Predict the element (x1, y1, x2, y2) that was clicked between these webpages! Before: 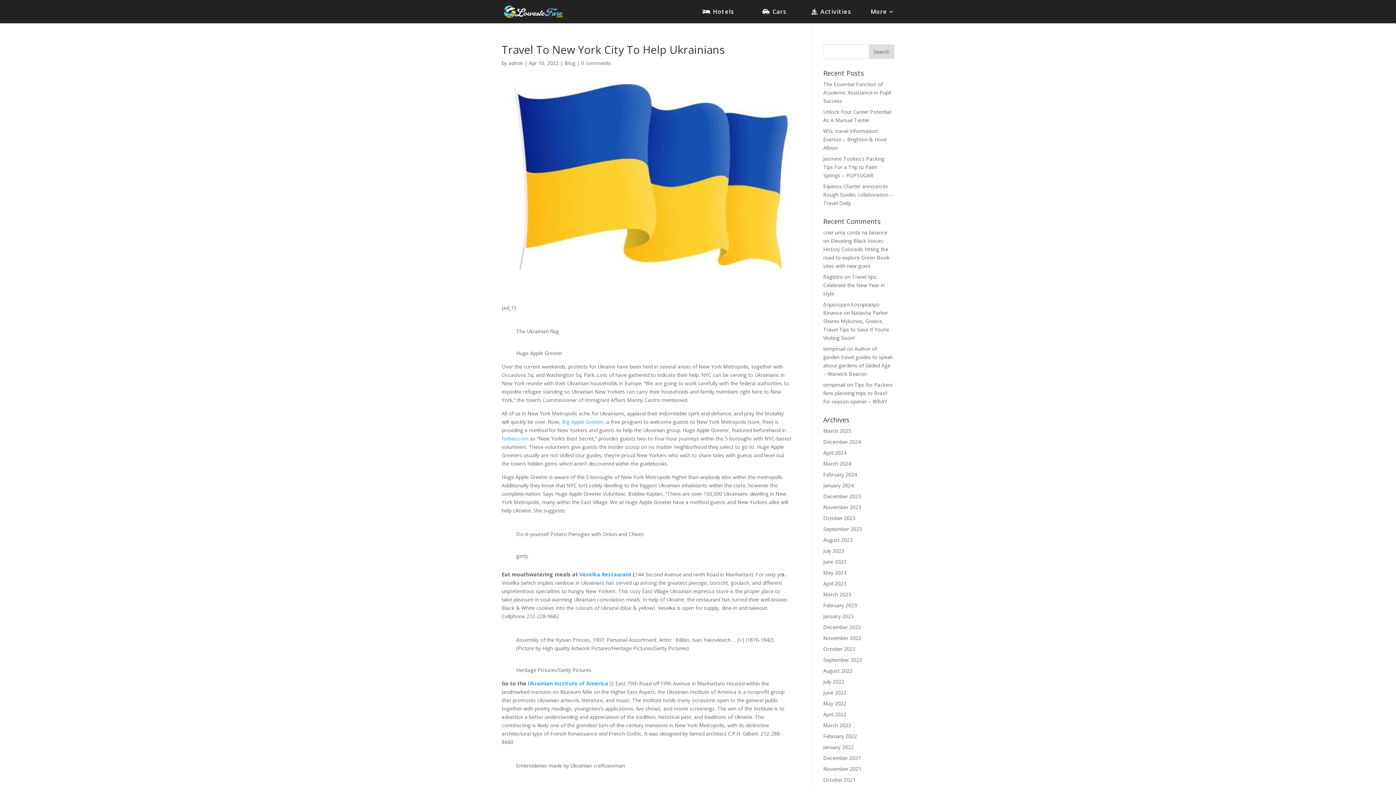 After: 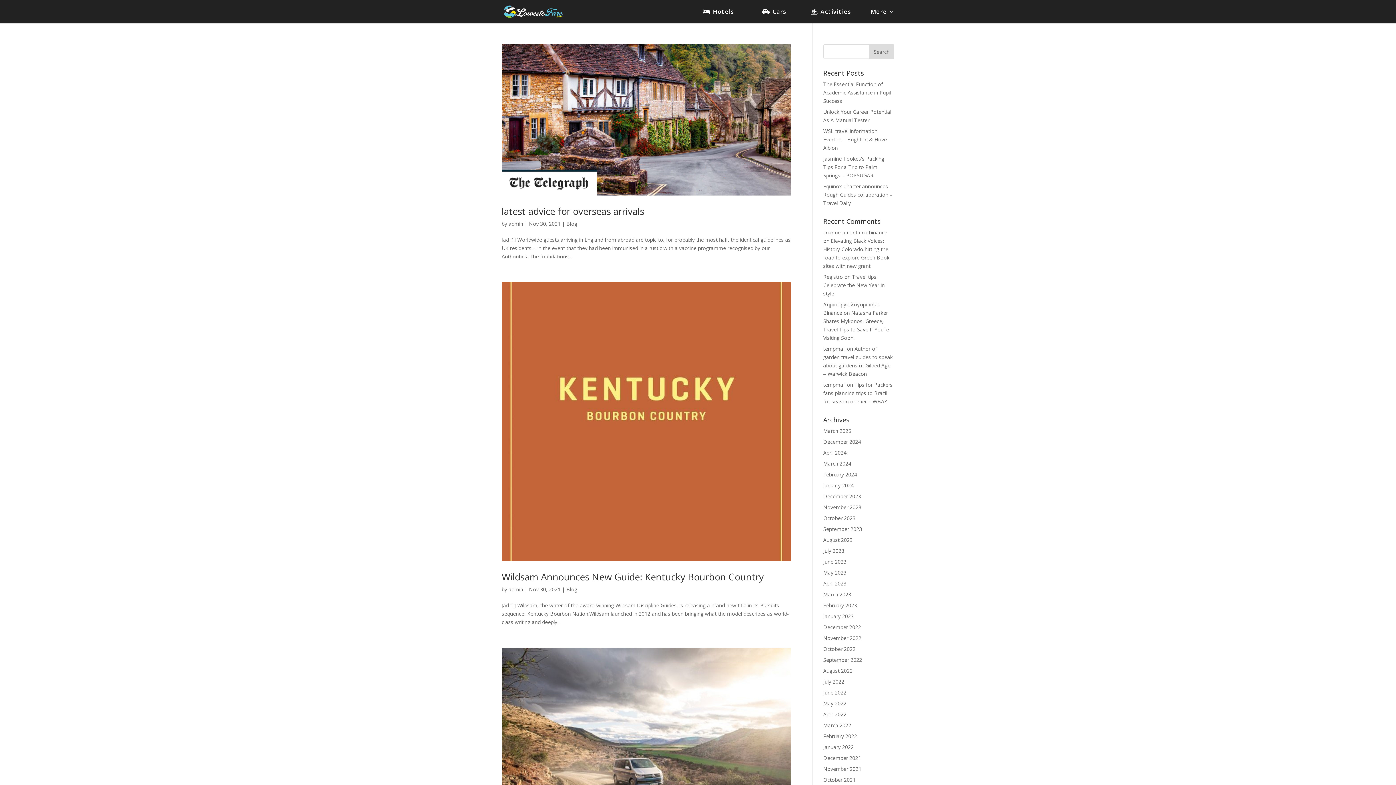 Action: label: November 2021 bbox: (823, 765, 861, 772)